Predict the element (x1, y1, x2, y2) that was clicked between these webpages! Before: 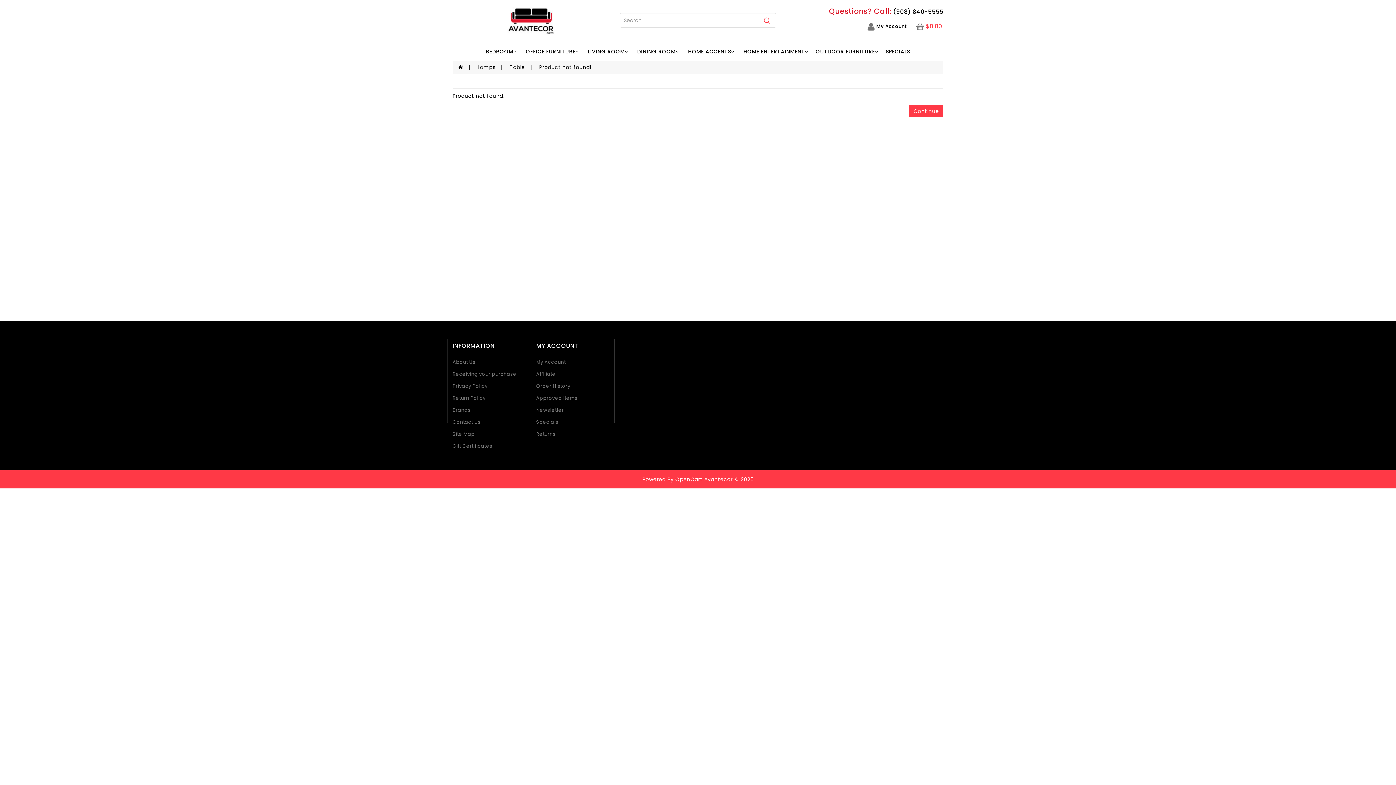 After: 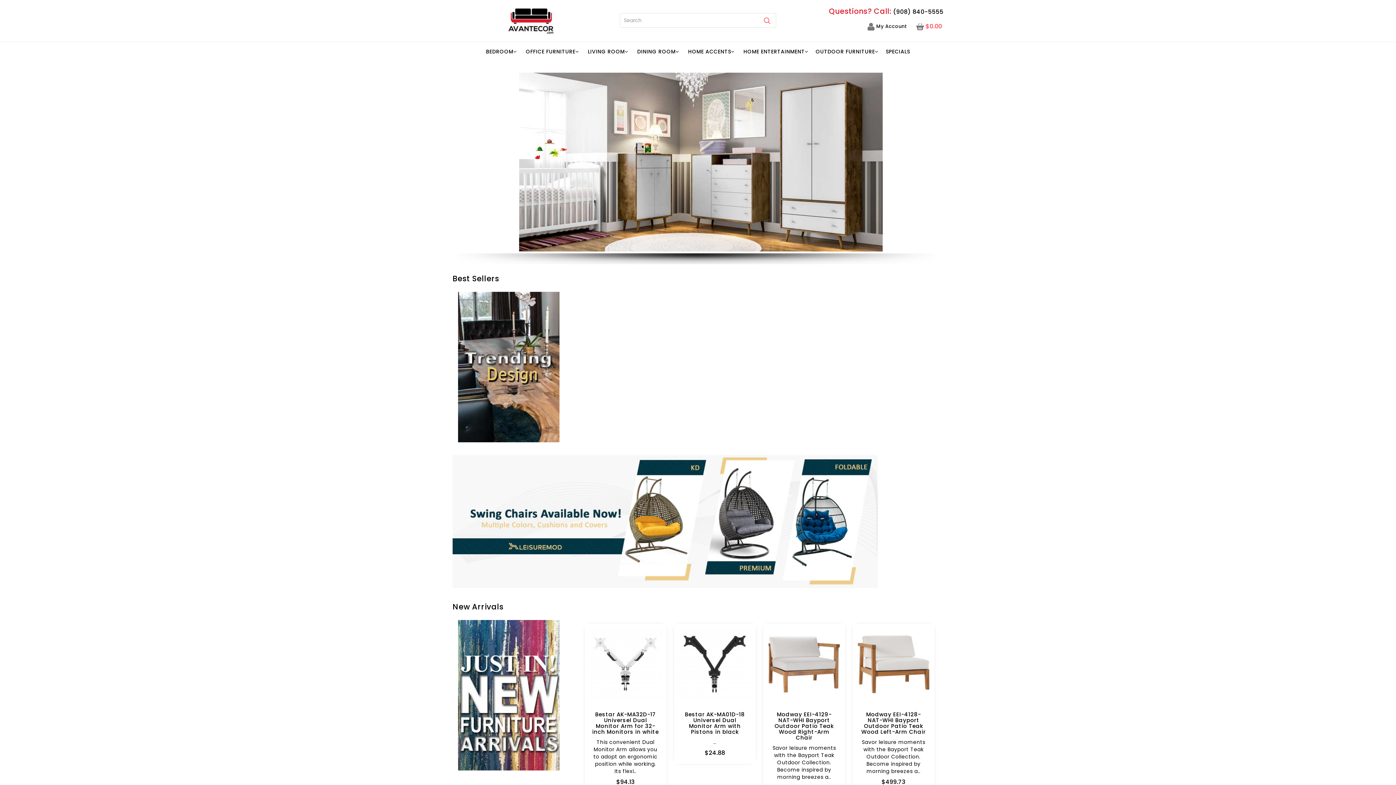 Action: bbox: (458, 63, 476, 70)